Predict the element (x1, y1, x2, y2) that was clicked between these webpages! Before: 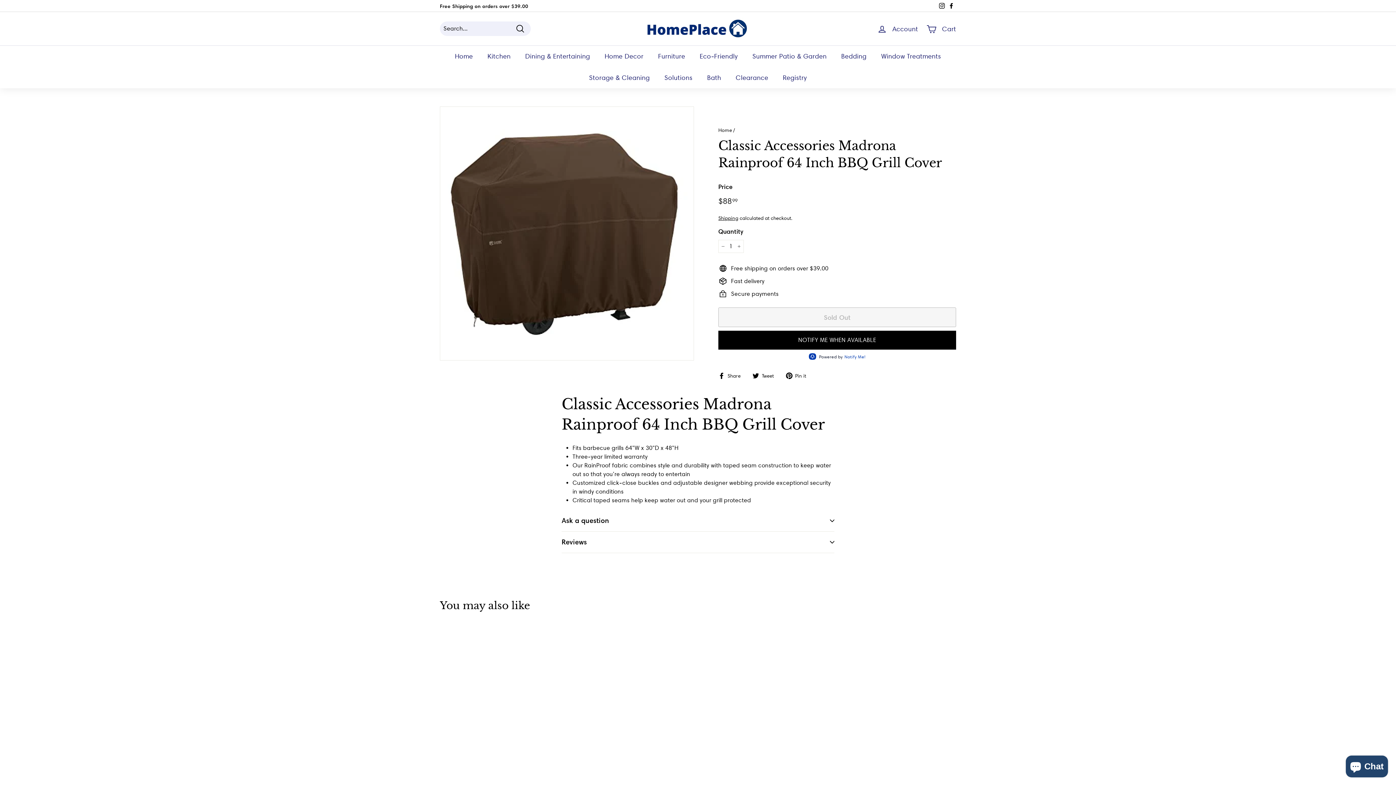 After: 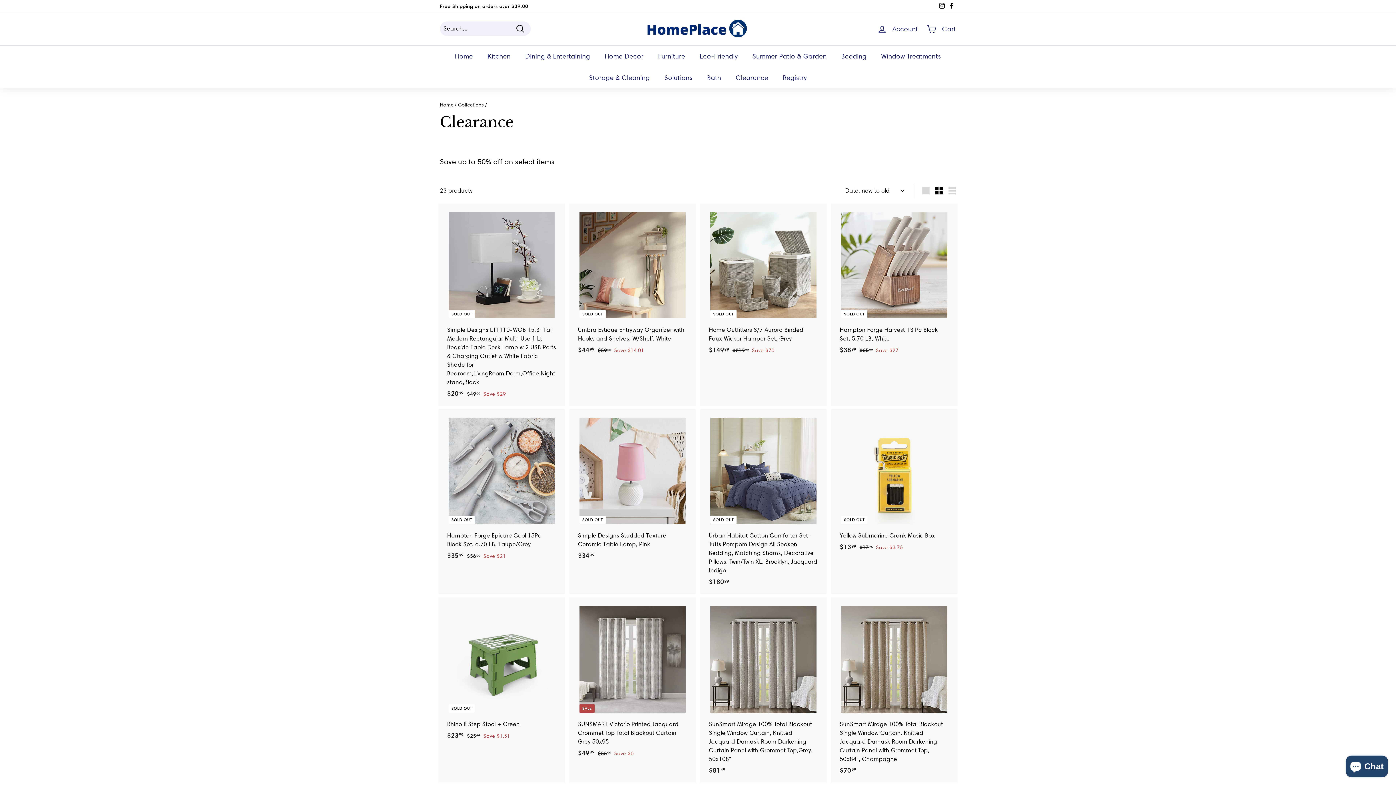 Action: label: Clearance bbox: (728, 66, 775, 88)